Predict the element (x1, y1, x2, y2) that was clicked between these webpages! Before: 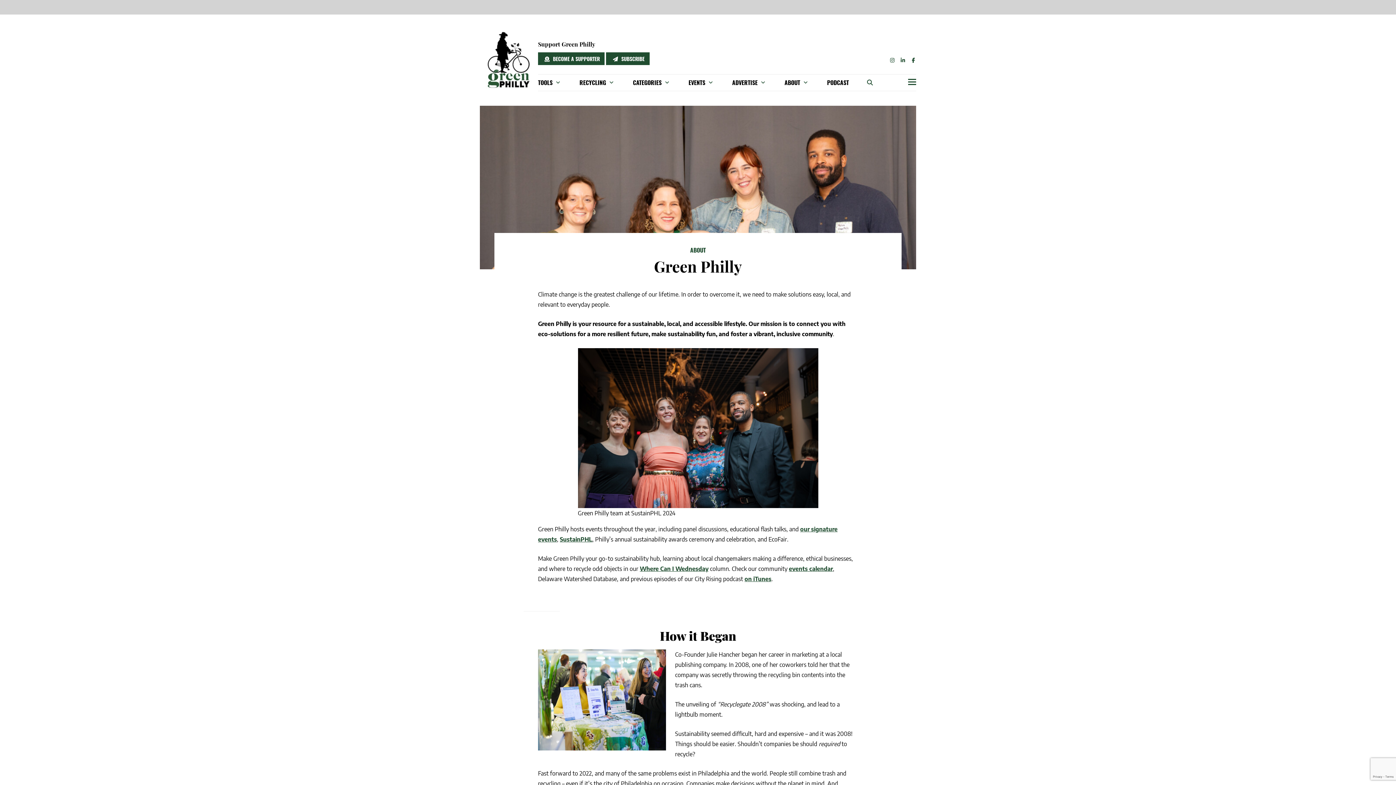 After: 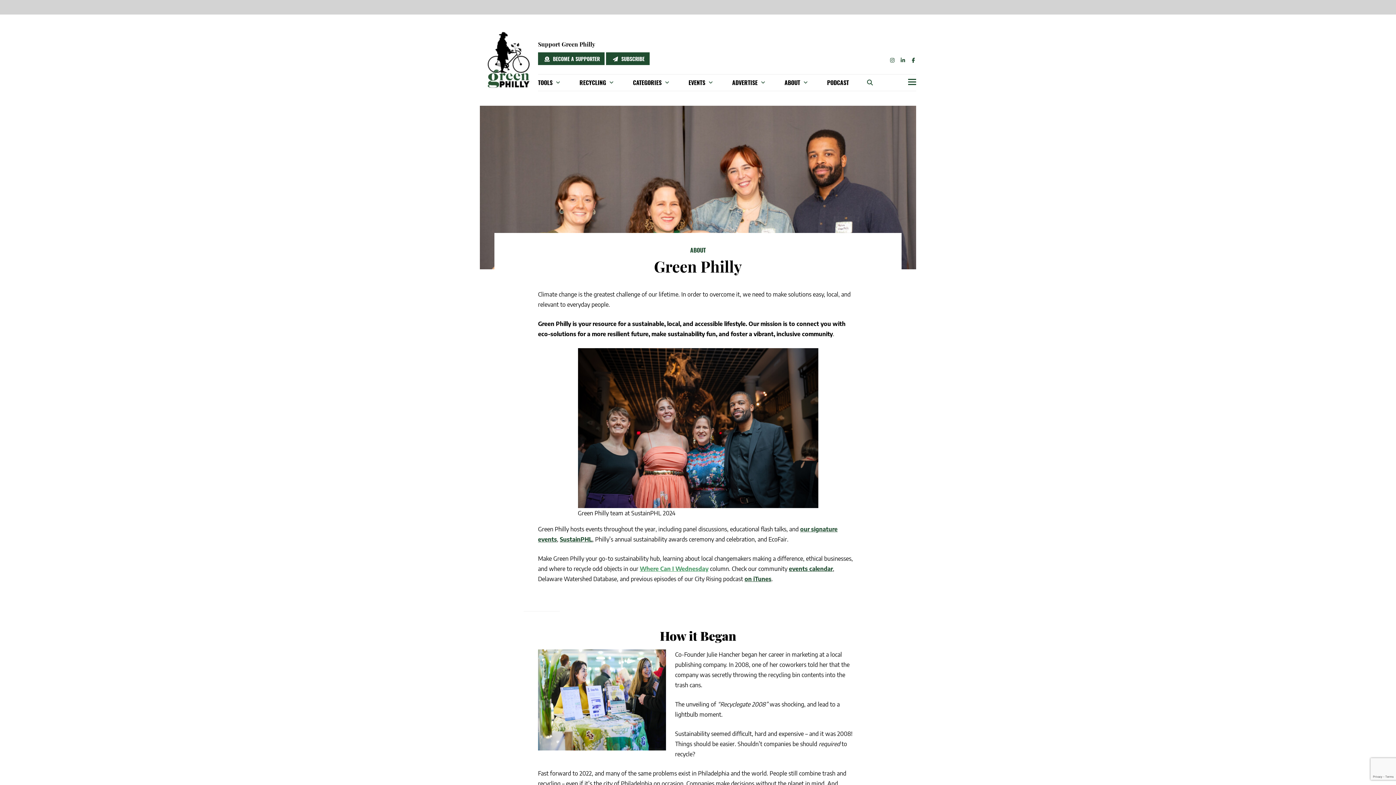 Action: bbox: (640, 565, 708, 572) label: Where Can I Wednesday